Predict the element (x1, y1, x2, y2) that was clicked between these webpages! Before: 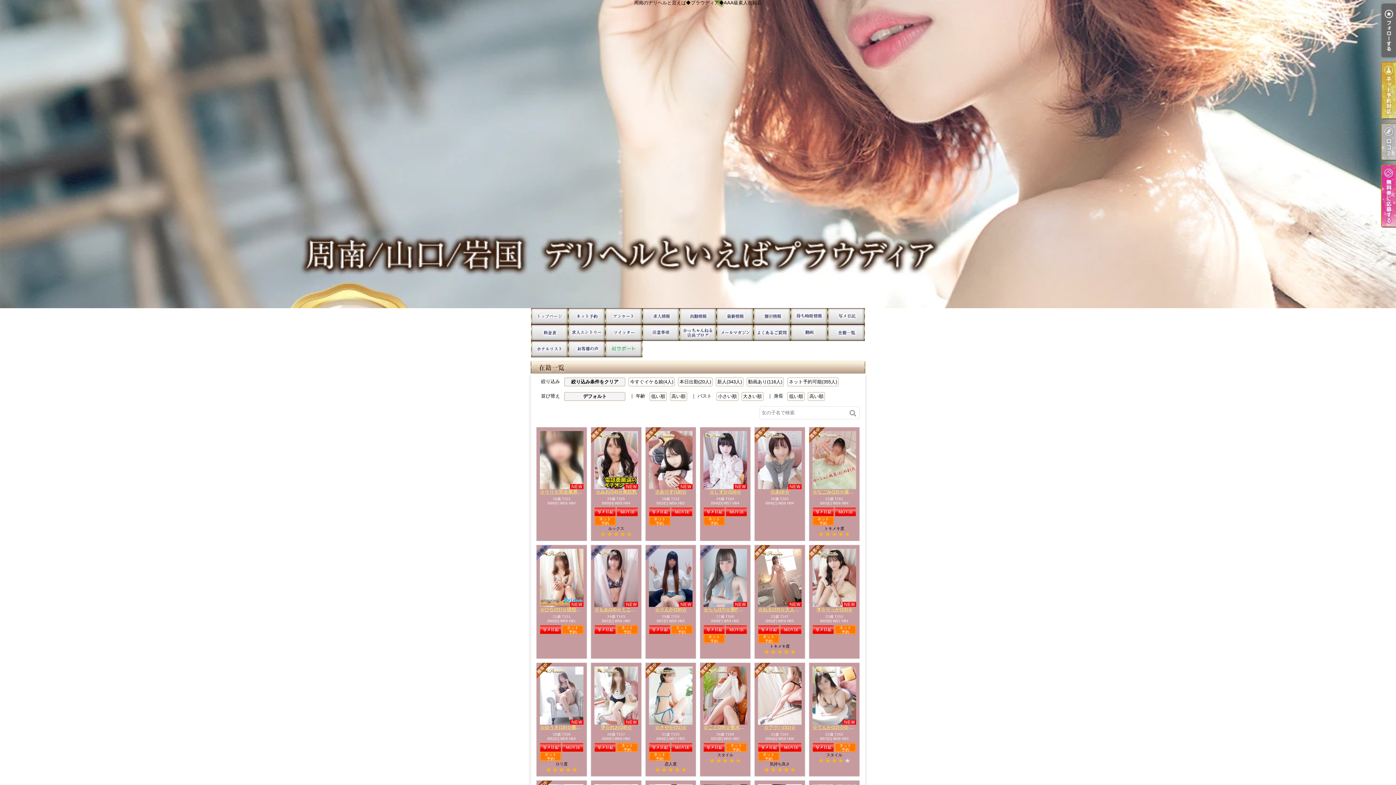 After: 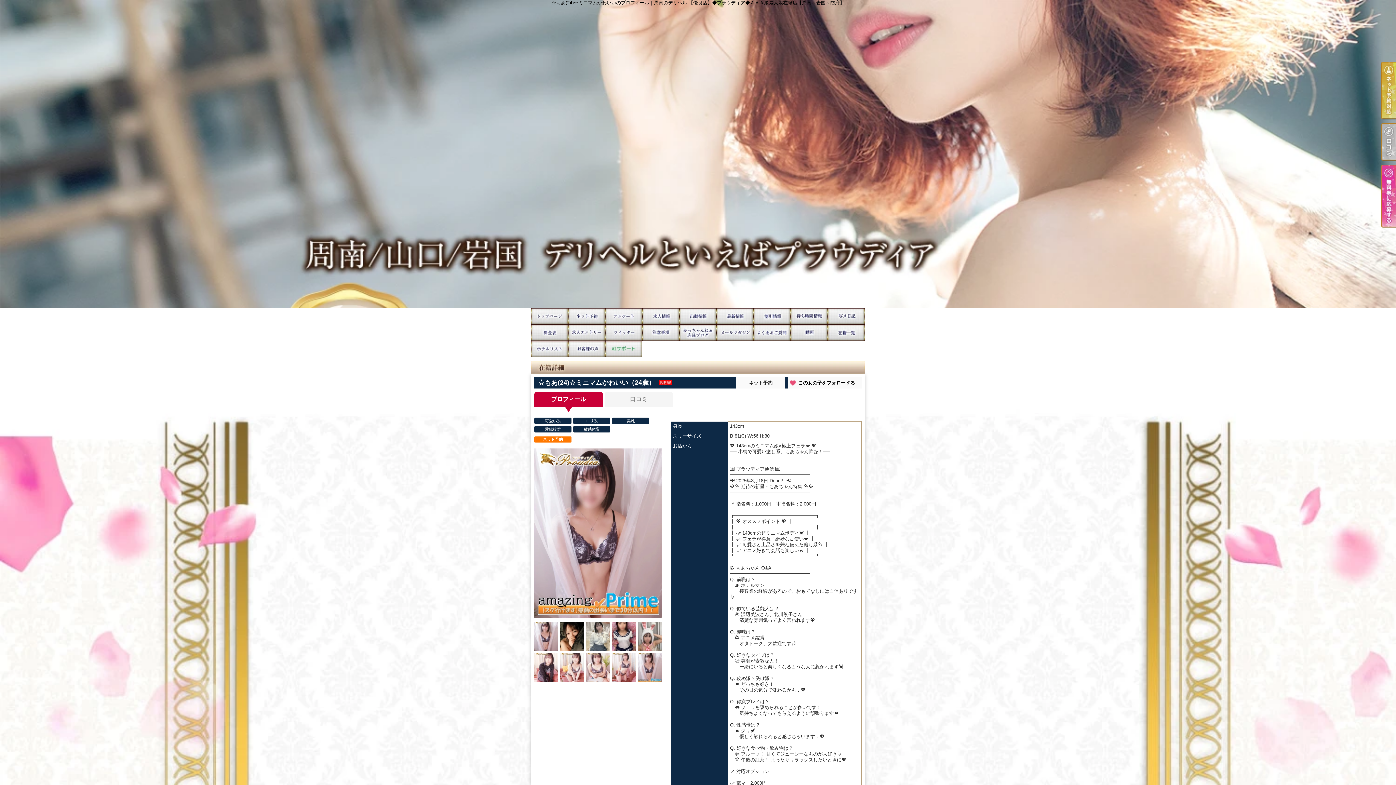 Action: bbox: (594, 549, 638, 607)